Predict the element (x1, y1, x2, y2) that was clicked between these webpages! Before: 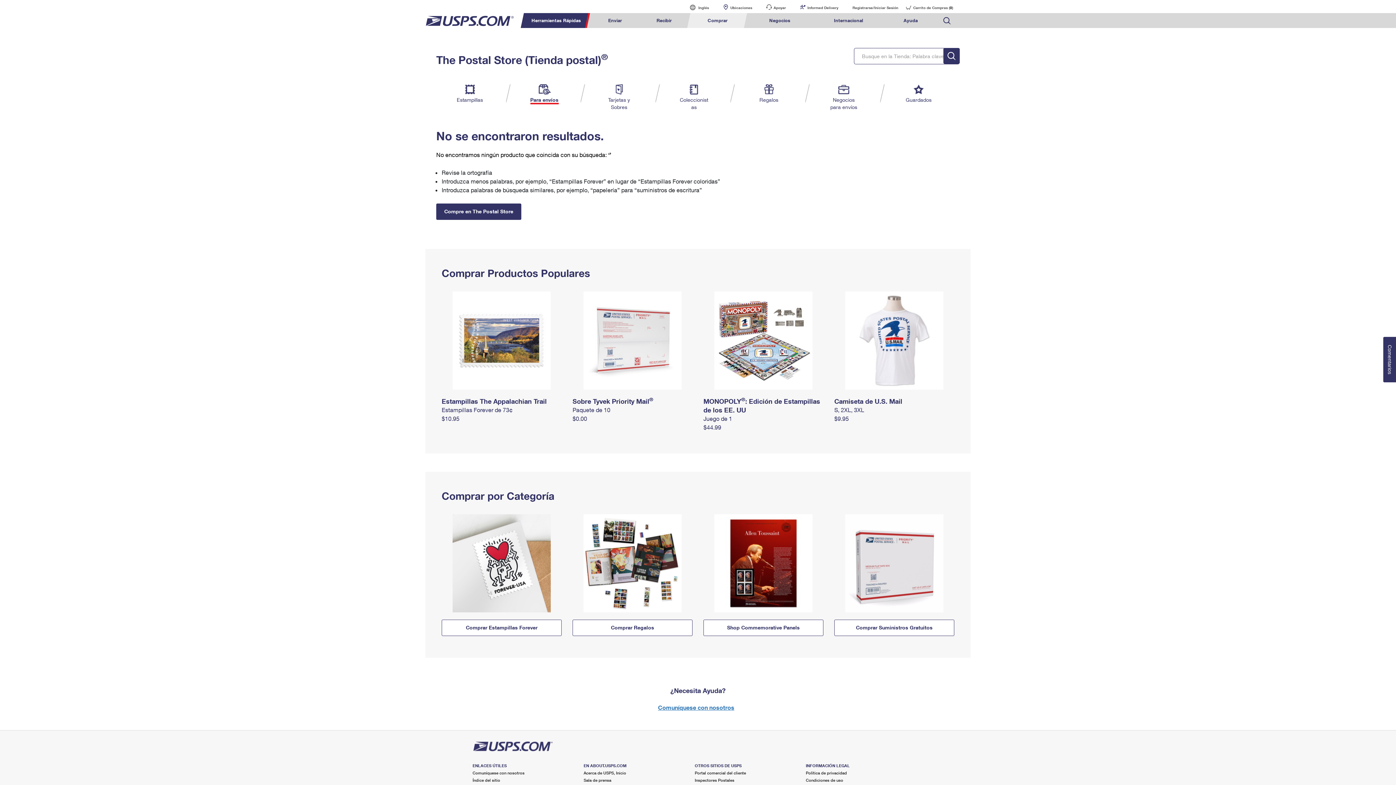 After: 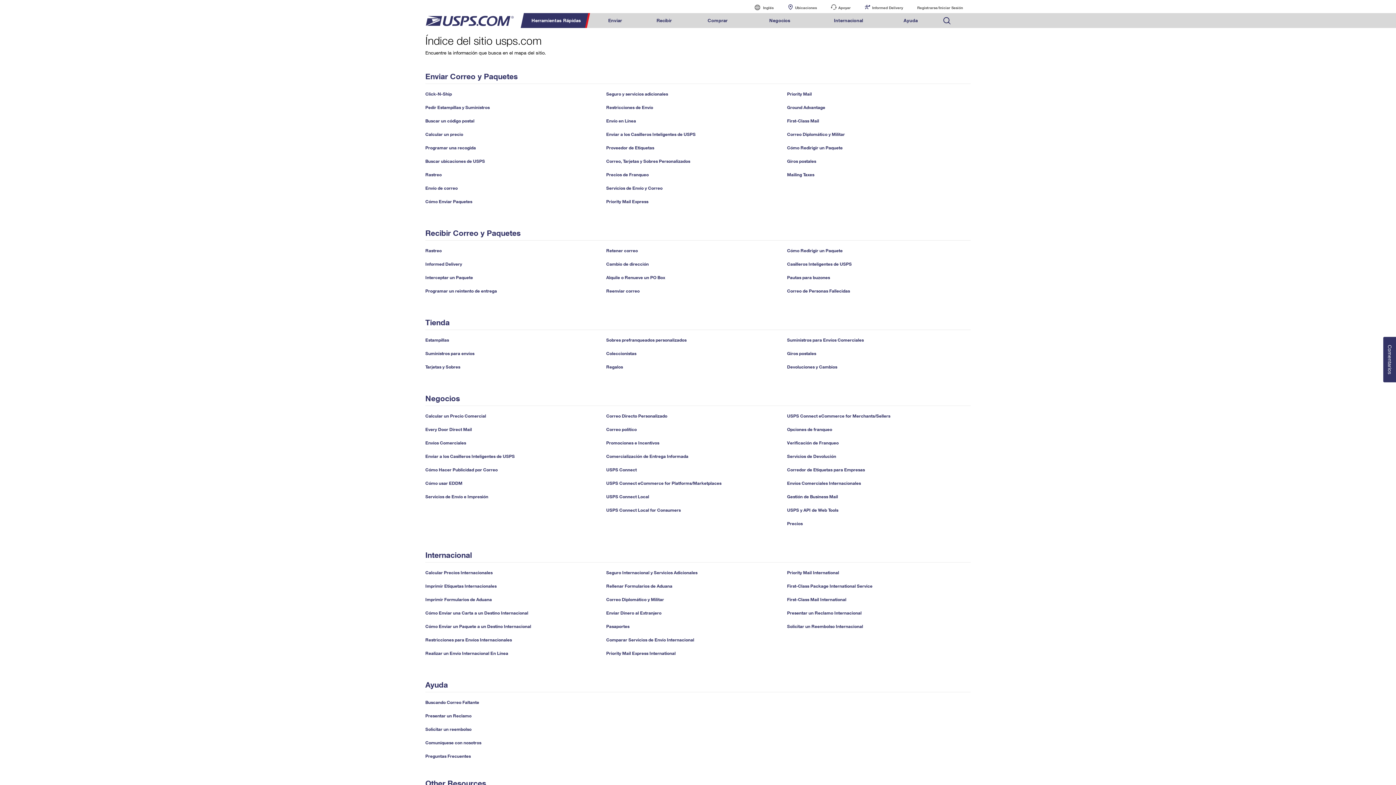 Action: bbox: (472, 778, 500, 782) label: Índice del sitio